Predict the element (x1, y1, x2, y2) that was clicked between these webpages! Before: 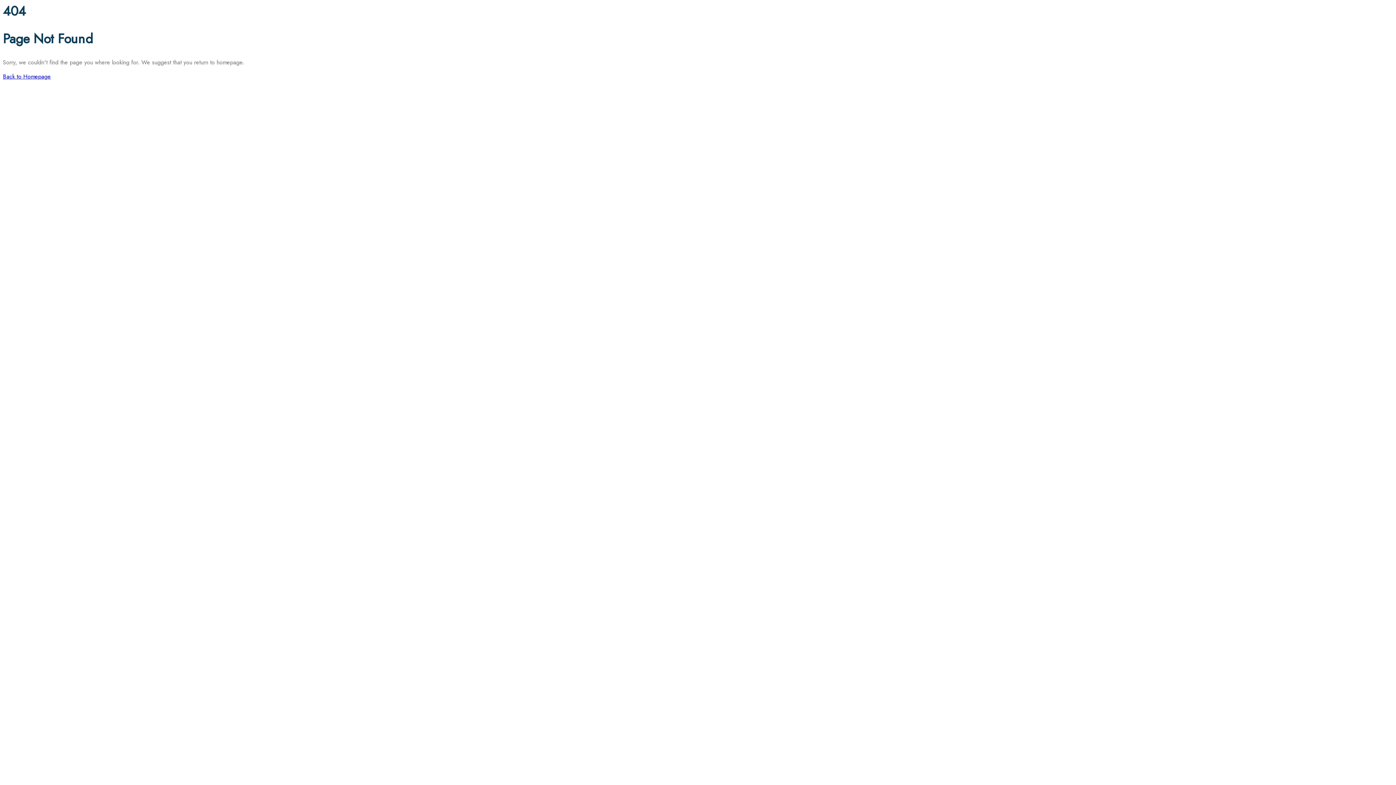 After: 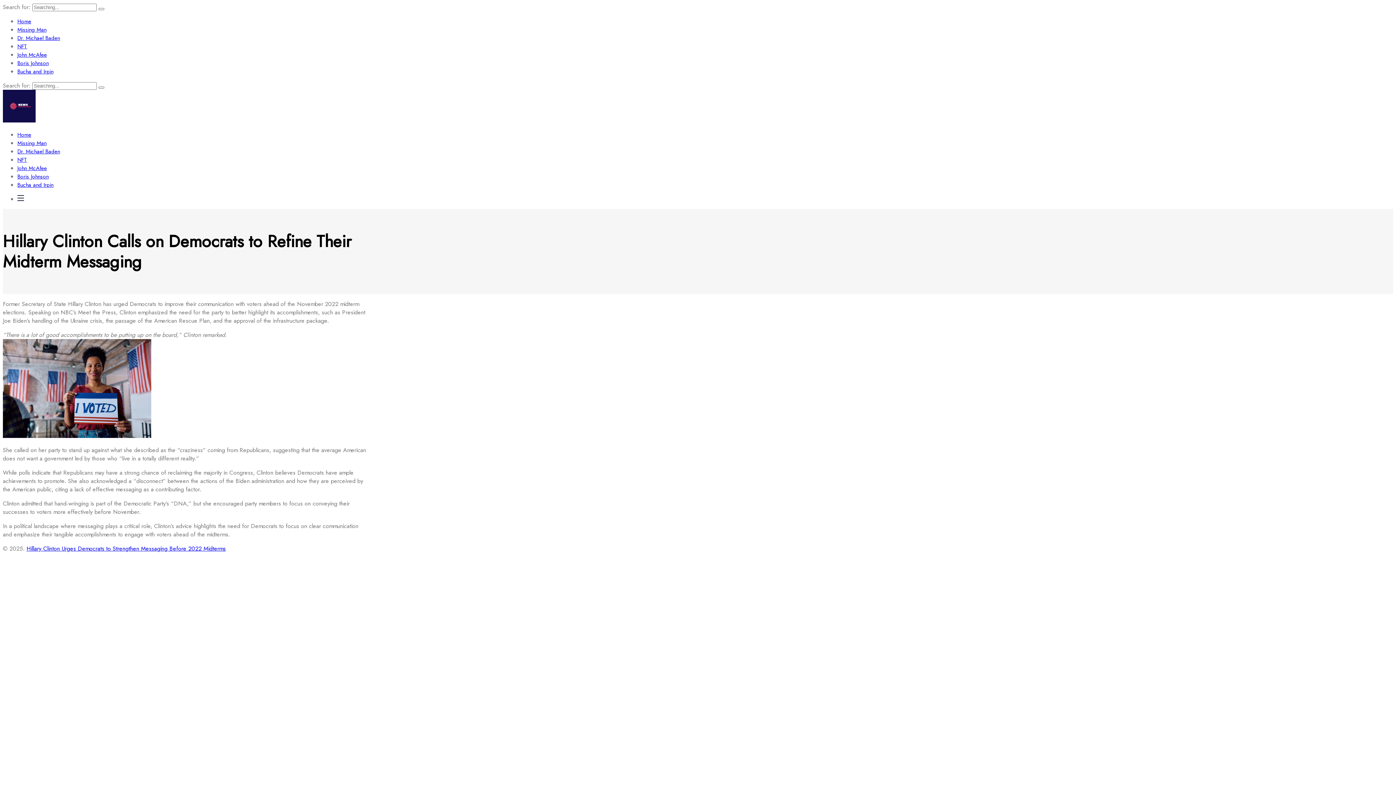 Action: bbox: (2, 72, 50, 80) label: Back to Homepage